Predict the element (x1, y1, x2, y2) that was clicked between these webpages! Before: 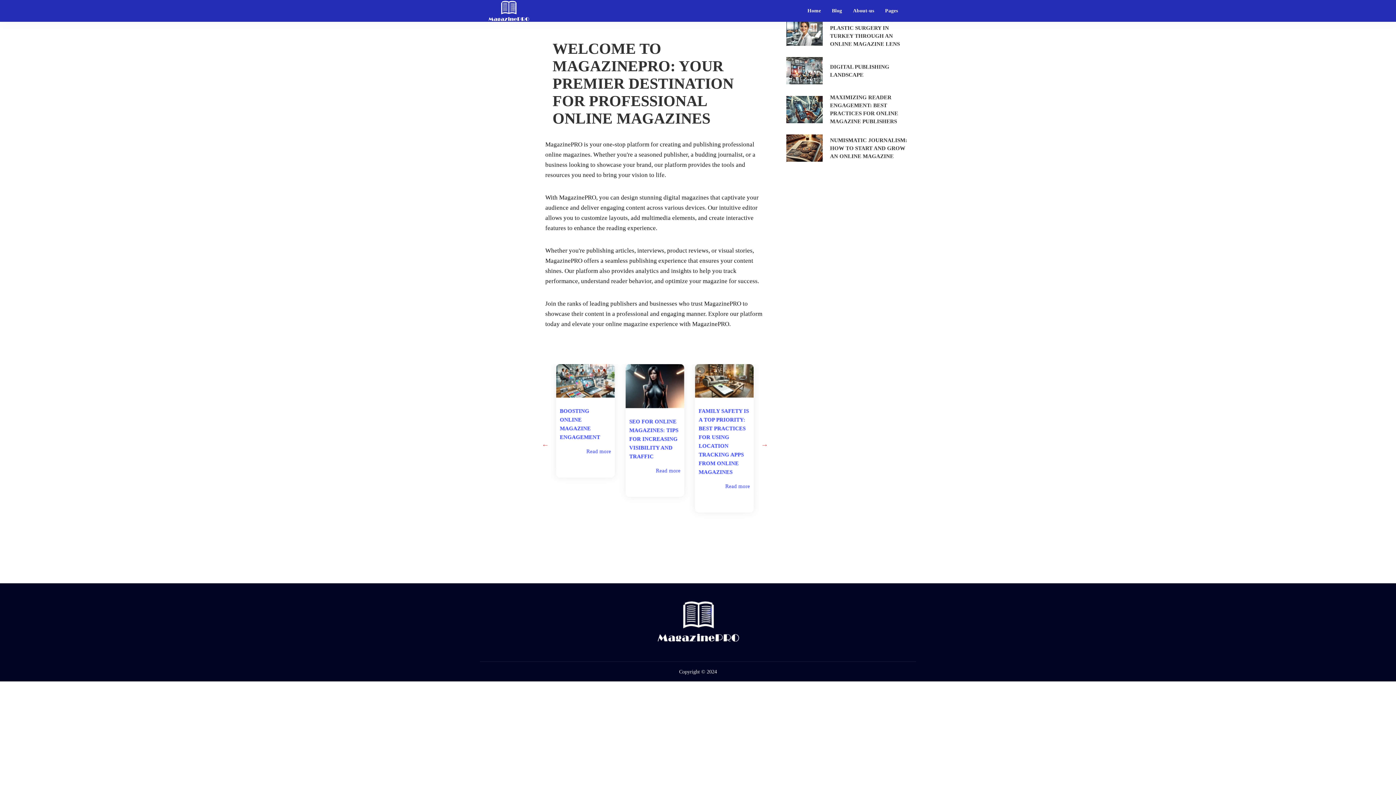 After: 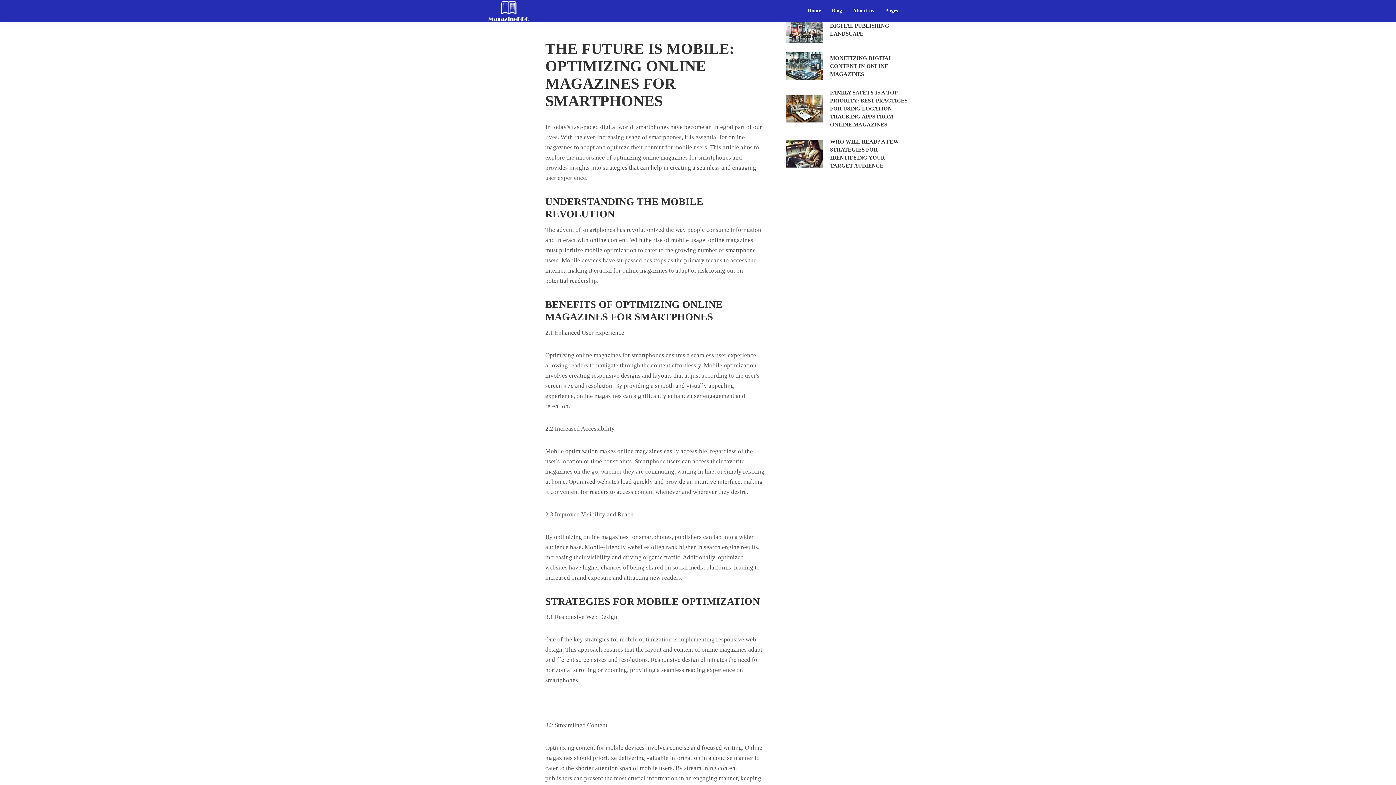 Action: bbox: (625, 364, 684, 408)